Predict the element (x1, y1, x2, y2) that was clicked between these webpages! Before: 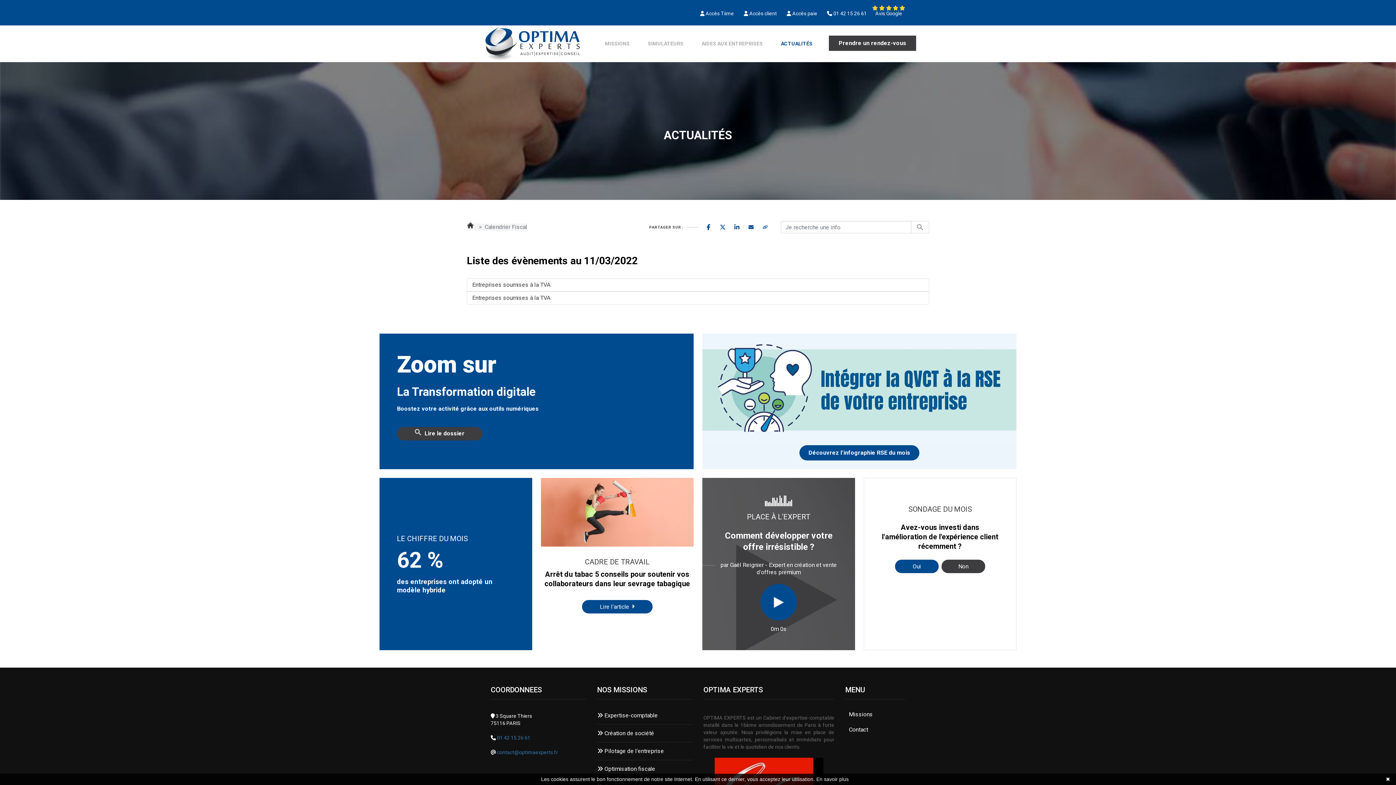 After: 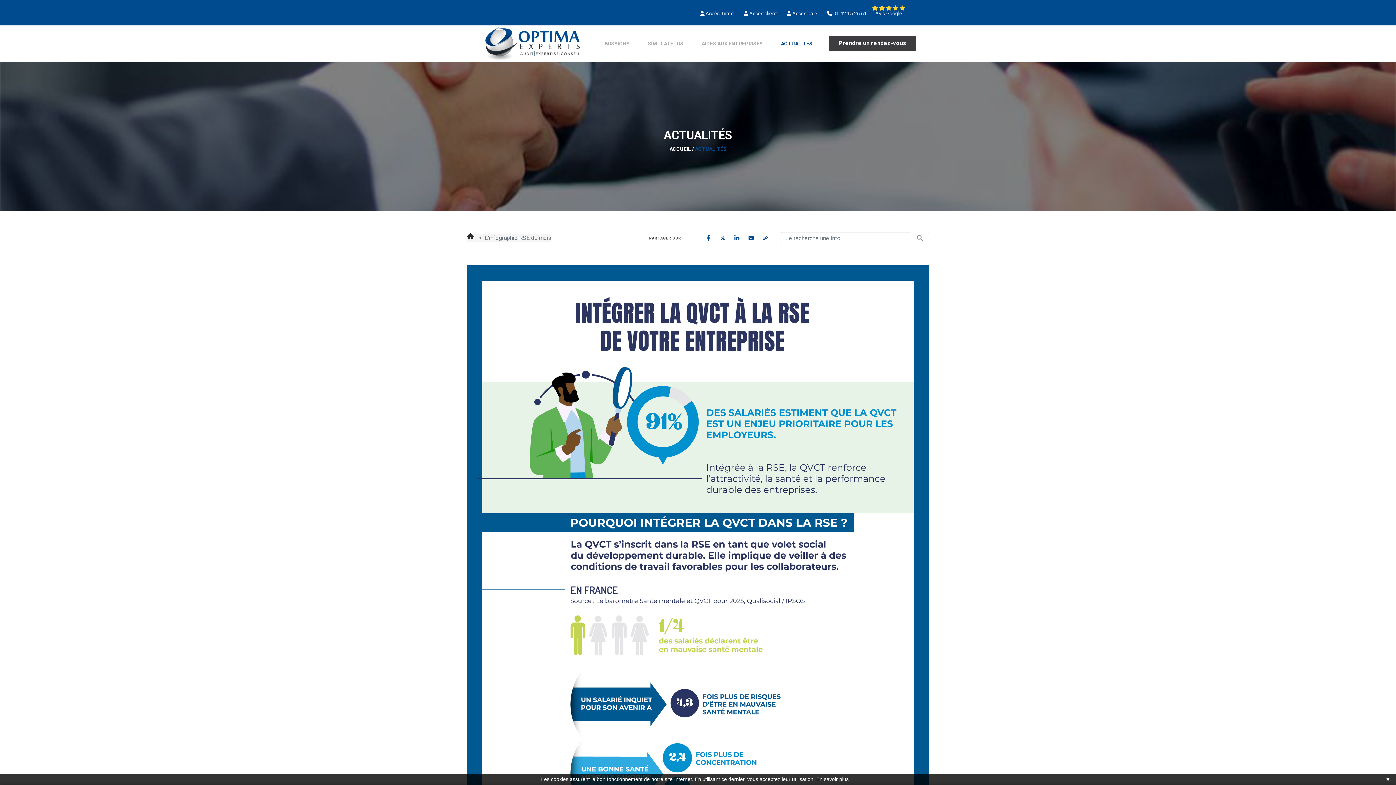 Action: bbox: (799, 445, 919, 460) label: Découvrez l'infographie RSE du mois